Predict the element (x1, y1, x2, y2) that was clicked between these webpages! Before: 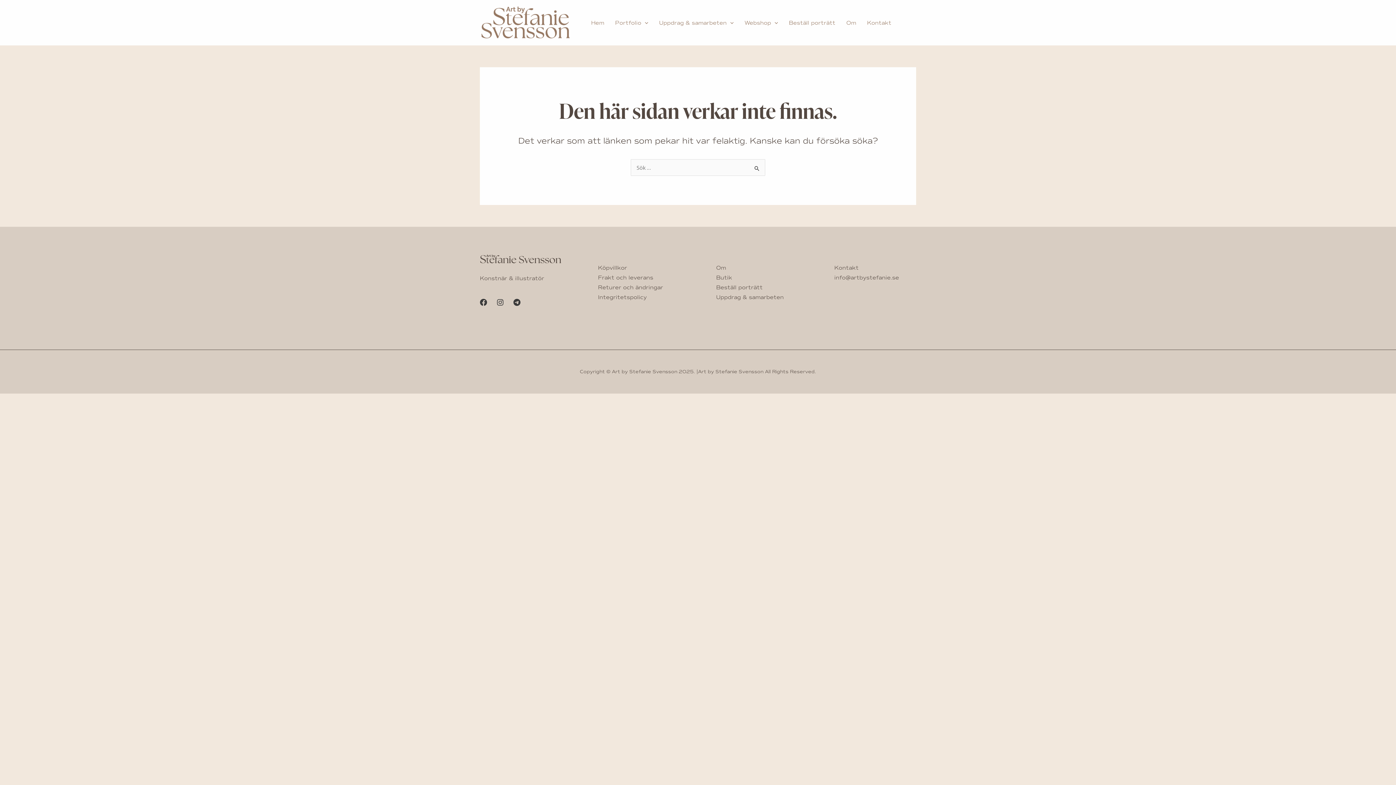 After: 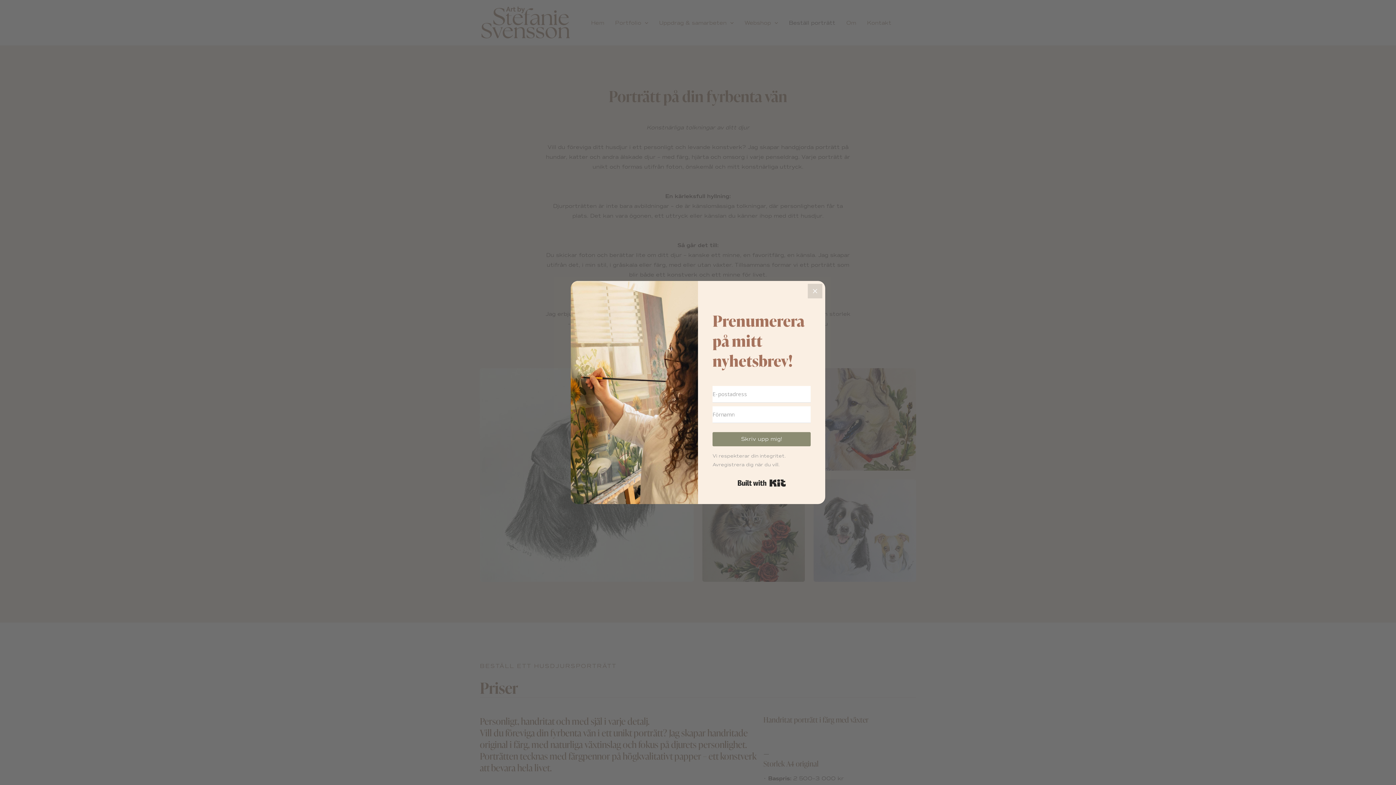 Action: bbox: (783, 10, 841, 35) label: Beställ porträtt